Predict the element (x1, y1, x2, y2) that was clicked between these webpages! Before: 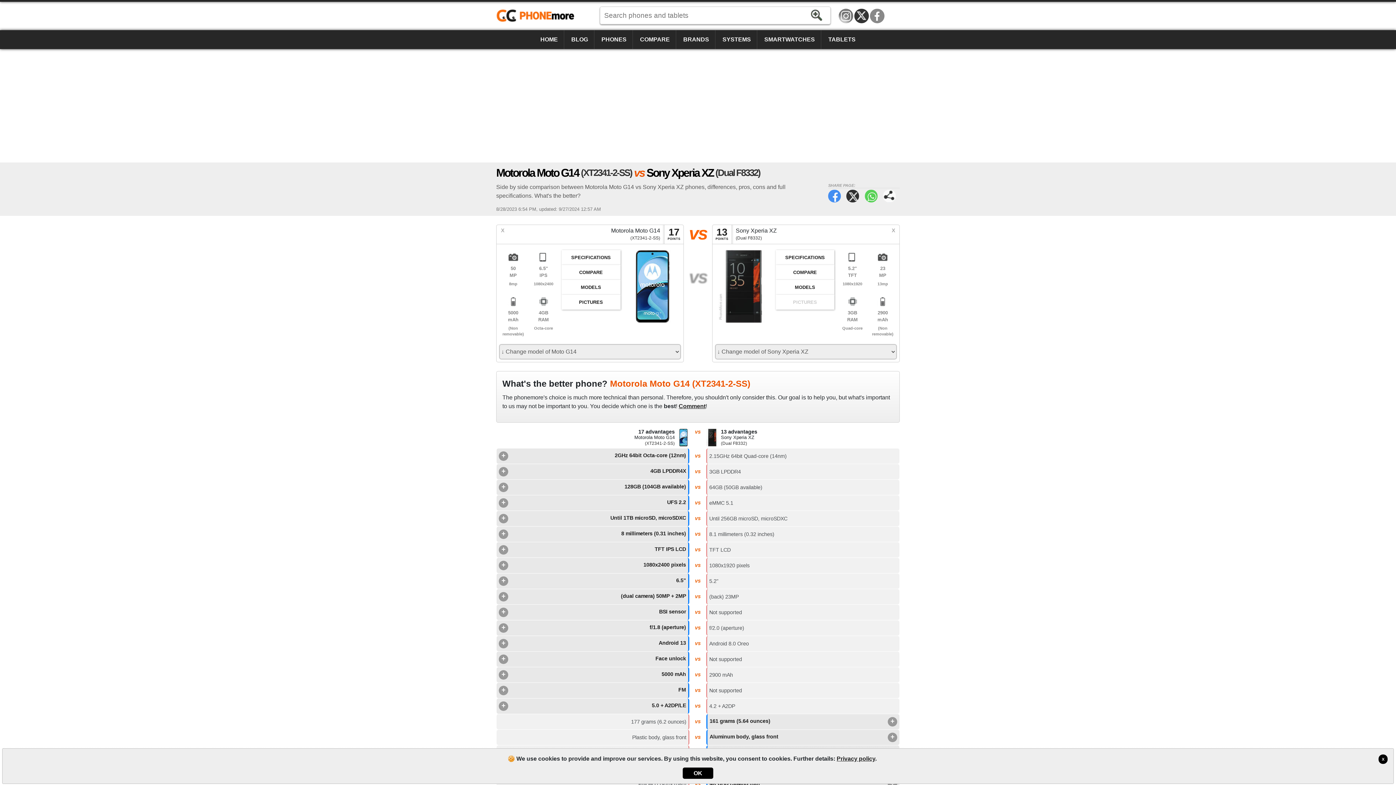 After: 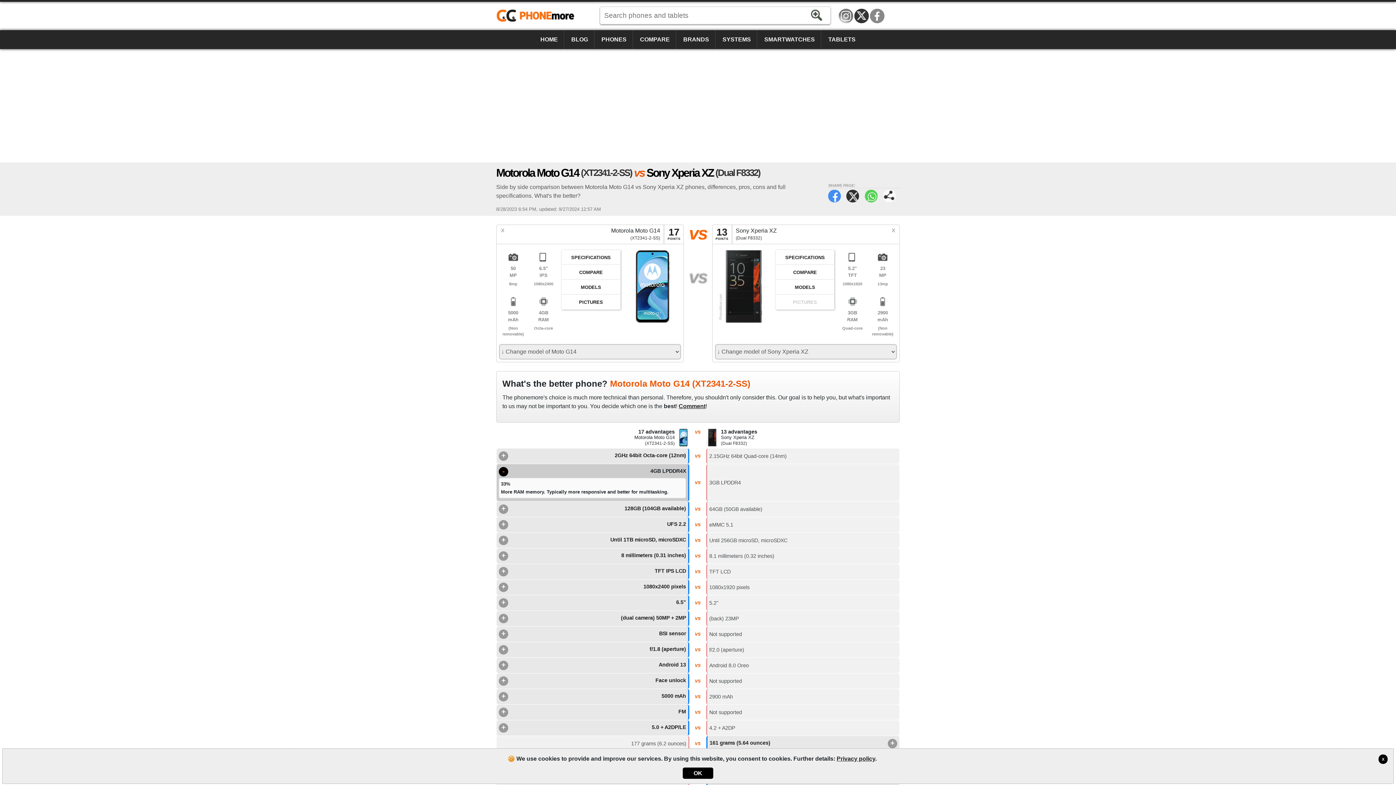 Action: bbox: (496, 464, 689, 479) label: +
4GB LPDDR4X